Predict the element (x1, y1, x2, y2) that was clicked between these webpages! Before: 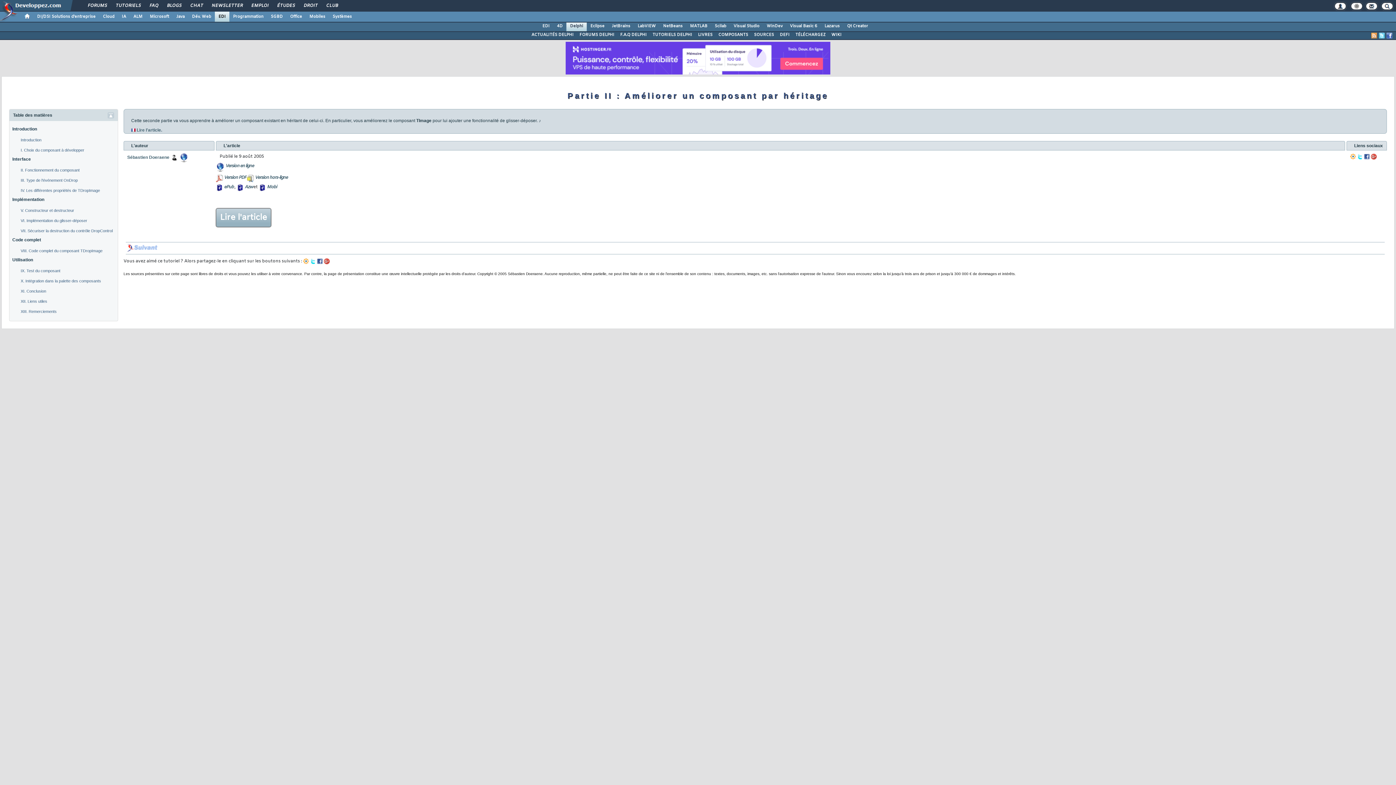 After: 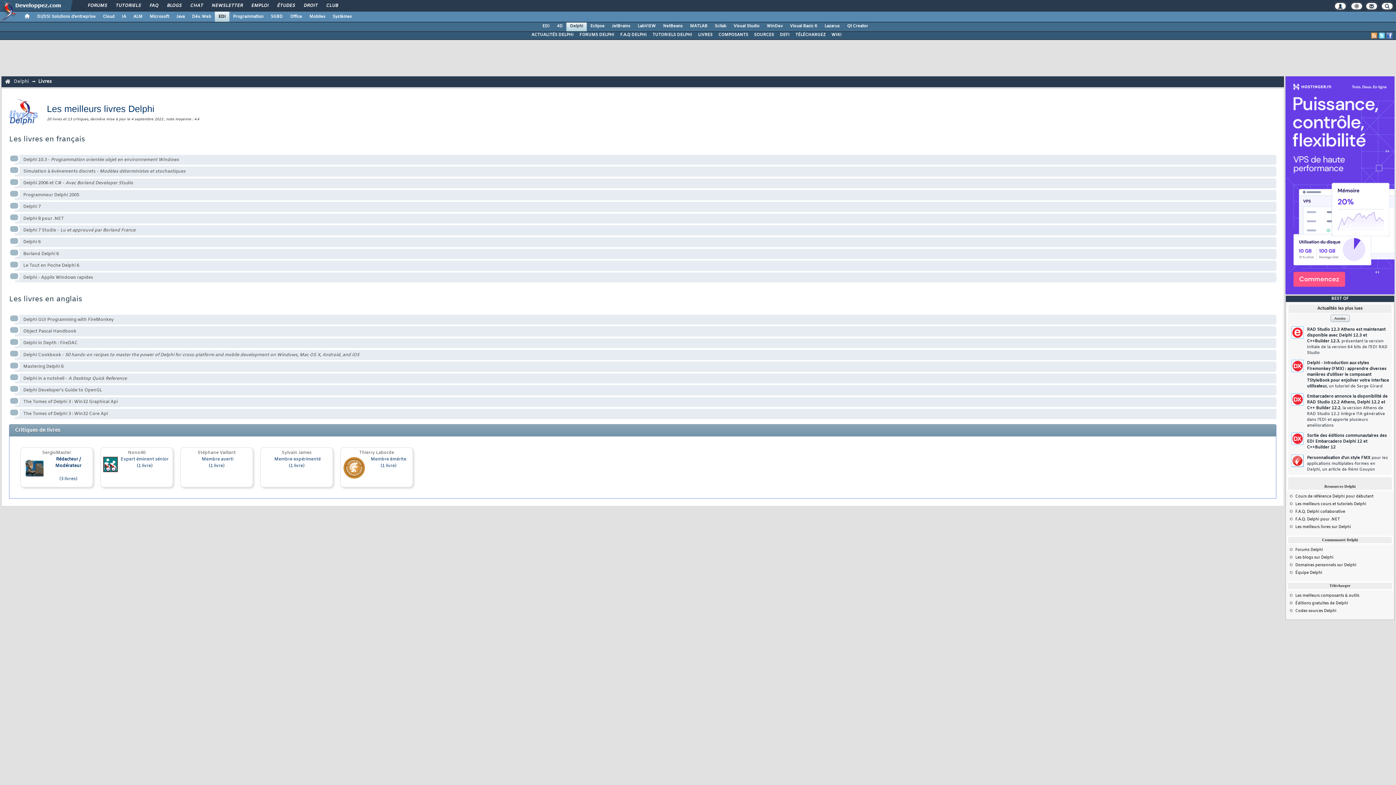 Action: bbox: (695, 31, 715, 38) label: LIVRES